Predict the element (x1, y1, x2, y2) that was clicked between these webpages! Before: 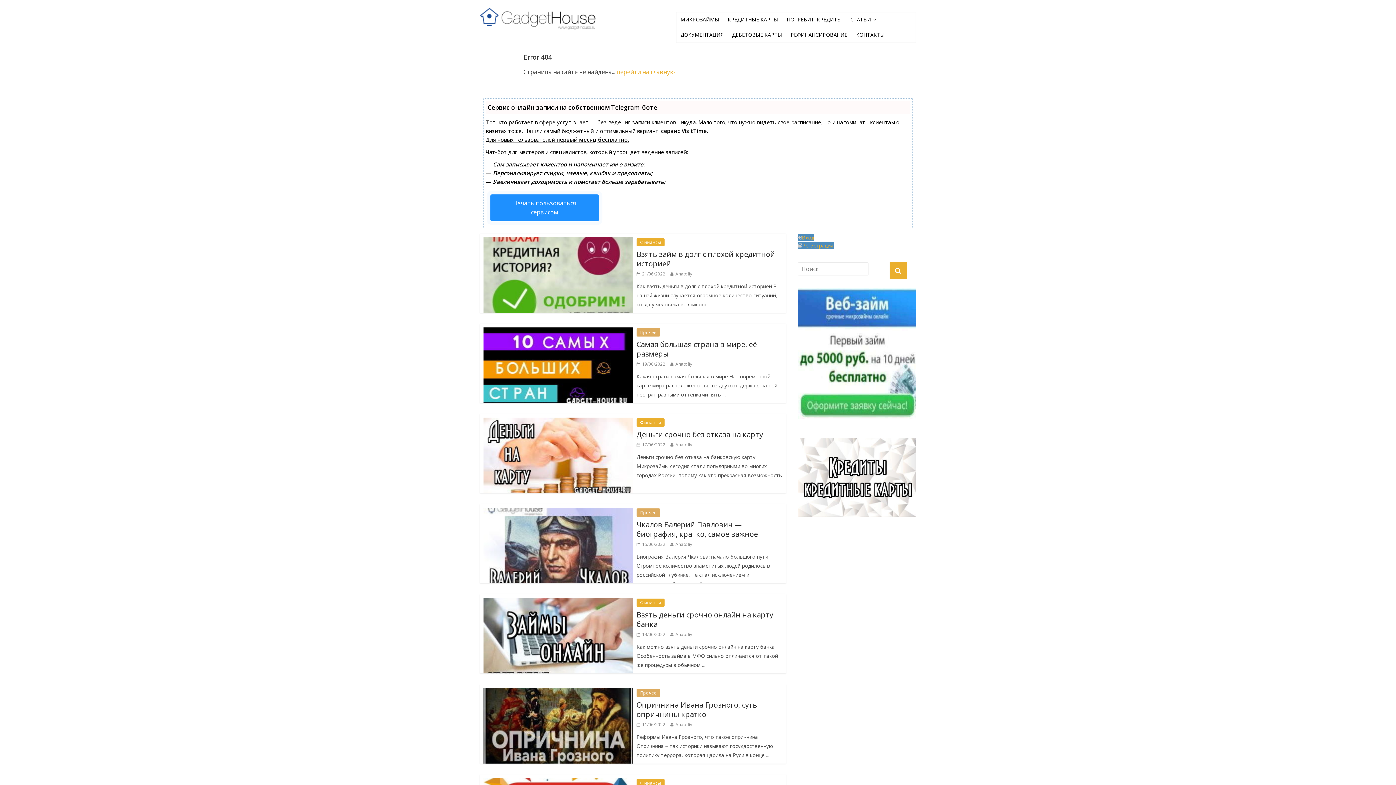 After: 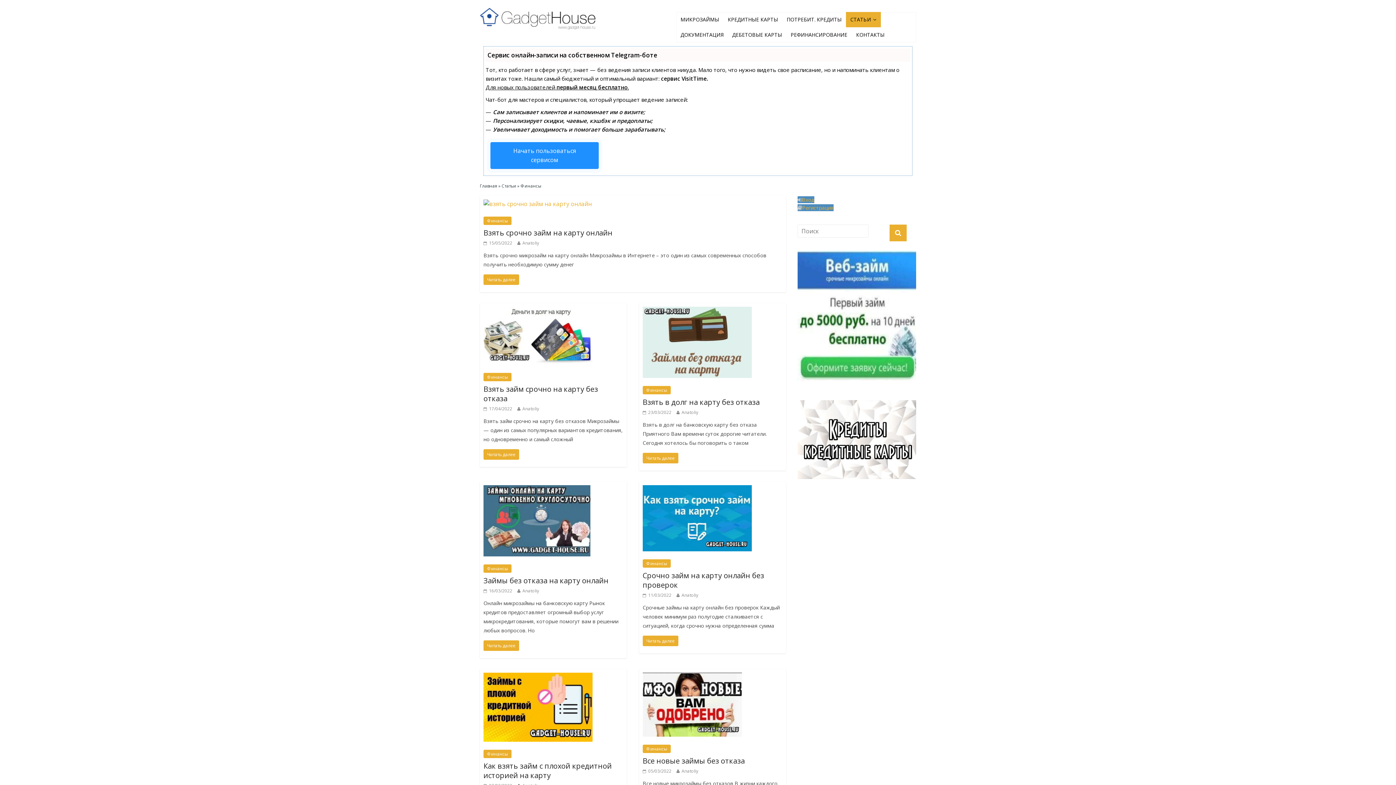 Action: bbox: (636, 779, 664, 787) label: Финансы